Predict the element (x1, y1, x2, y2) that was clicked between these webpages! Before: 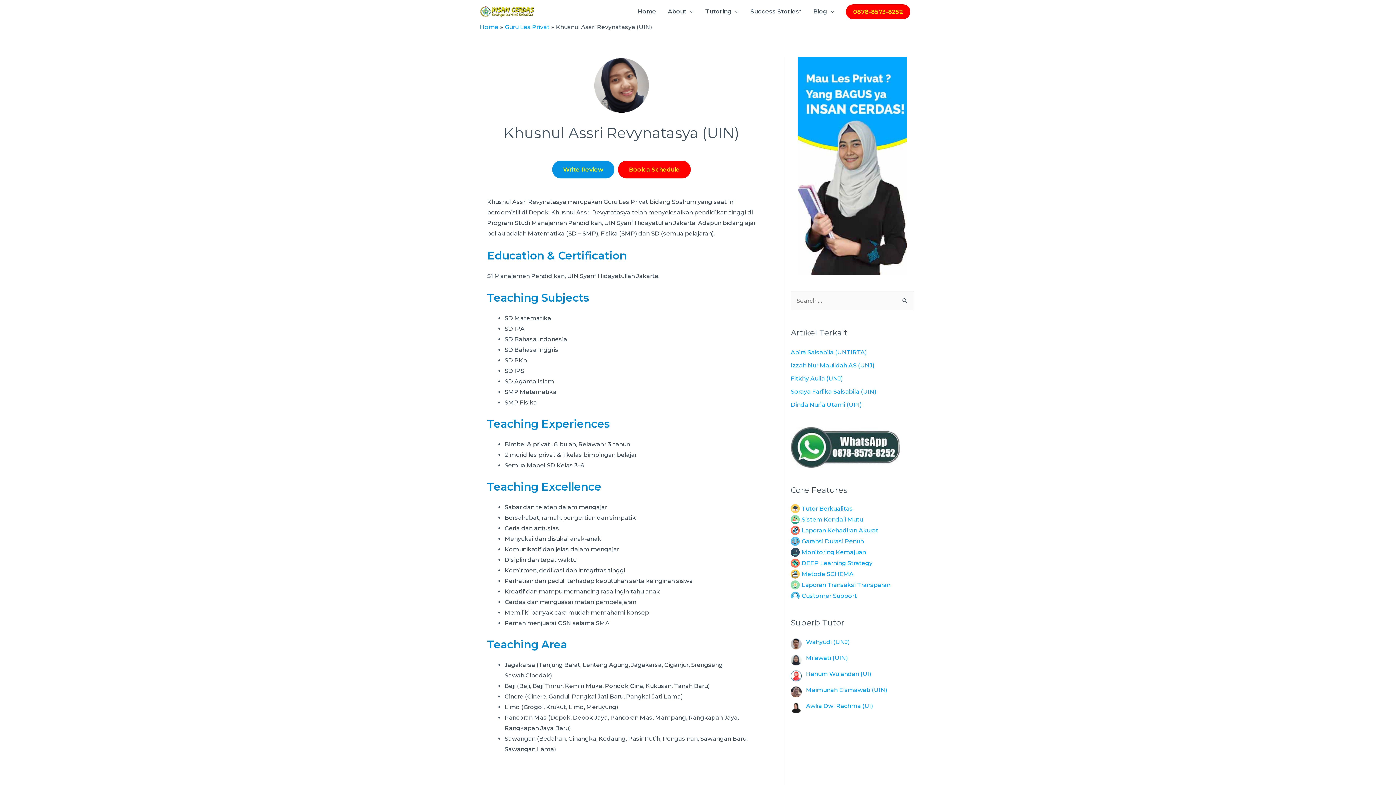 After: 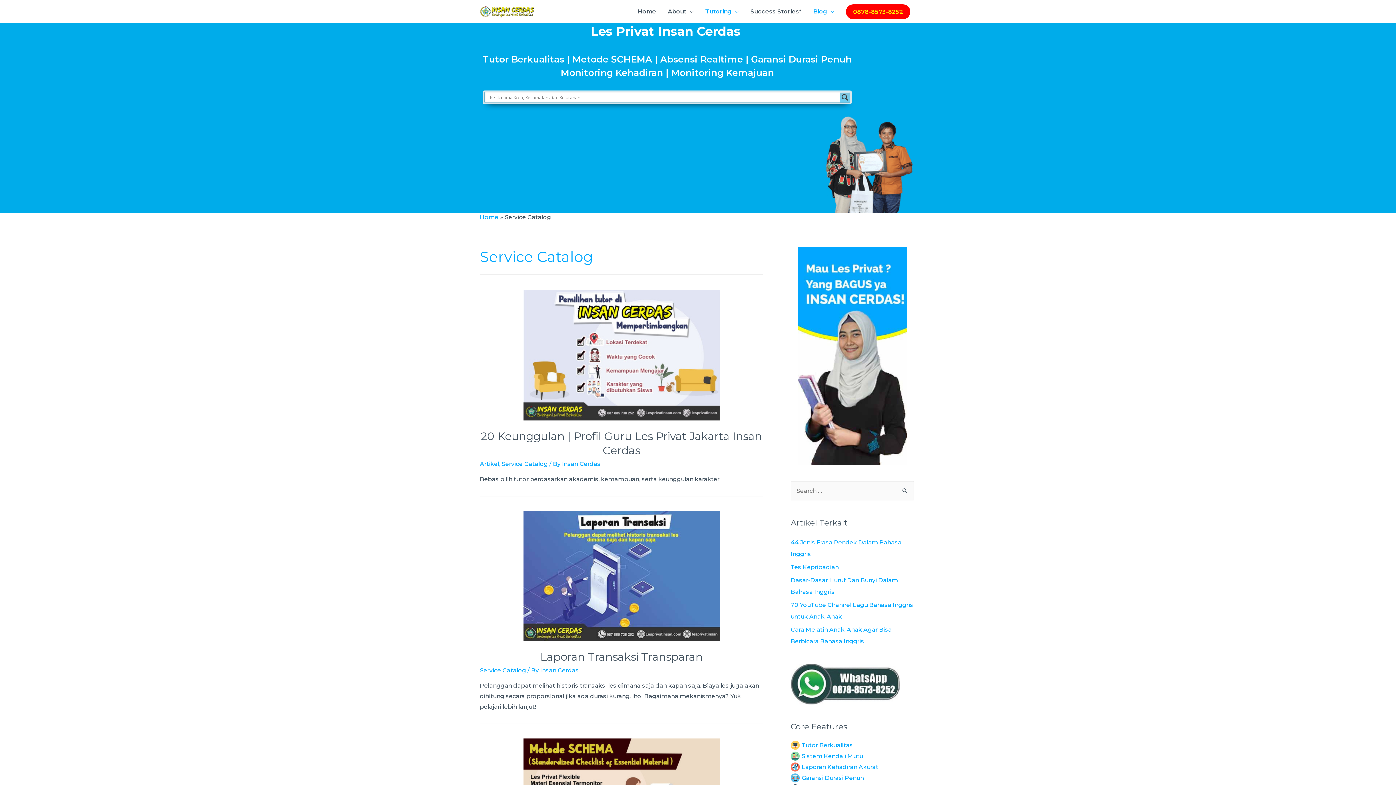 Action: label: Blog bbox: (807, 0, 840, 23)